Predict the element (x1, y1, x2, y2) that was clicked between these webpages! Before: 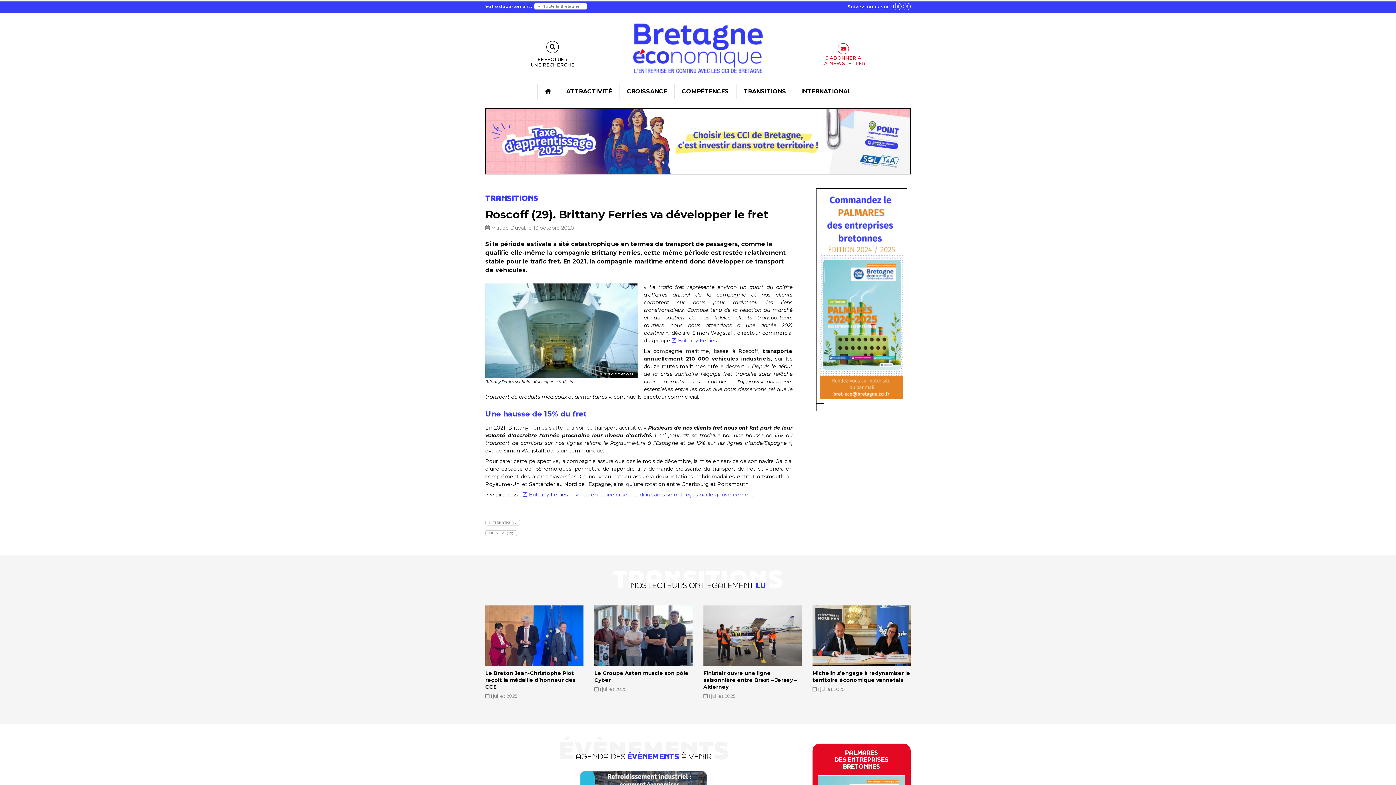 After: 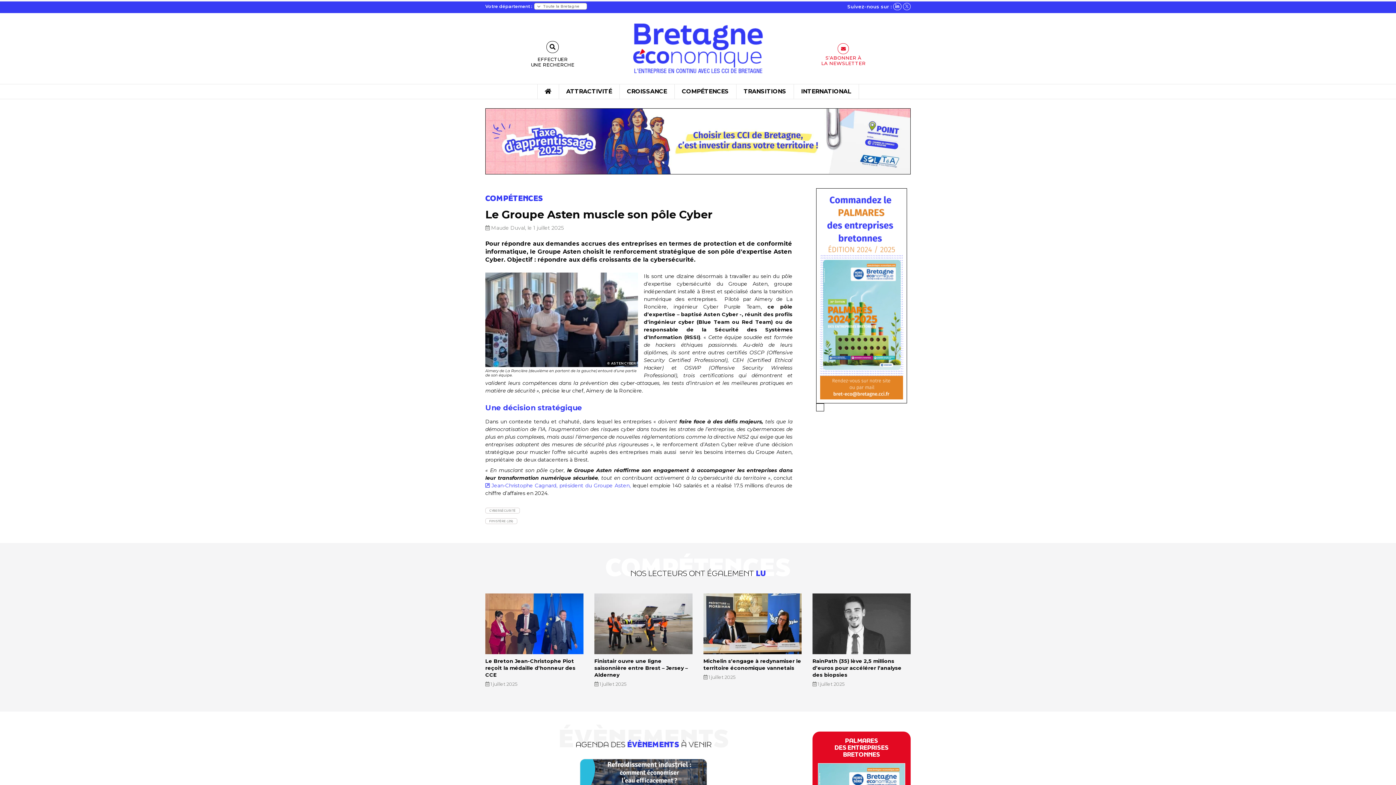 Action: bbox: (594, 605, 692, 666)